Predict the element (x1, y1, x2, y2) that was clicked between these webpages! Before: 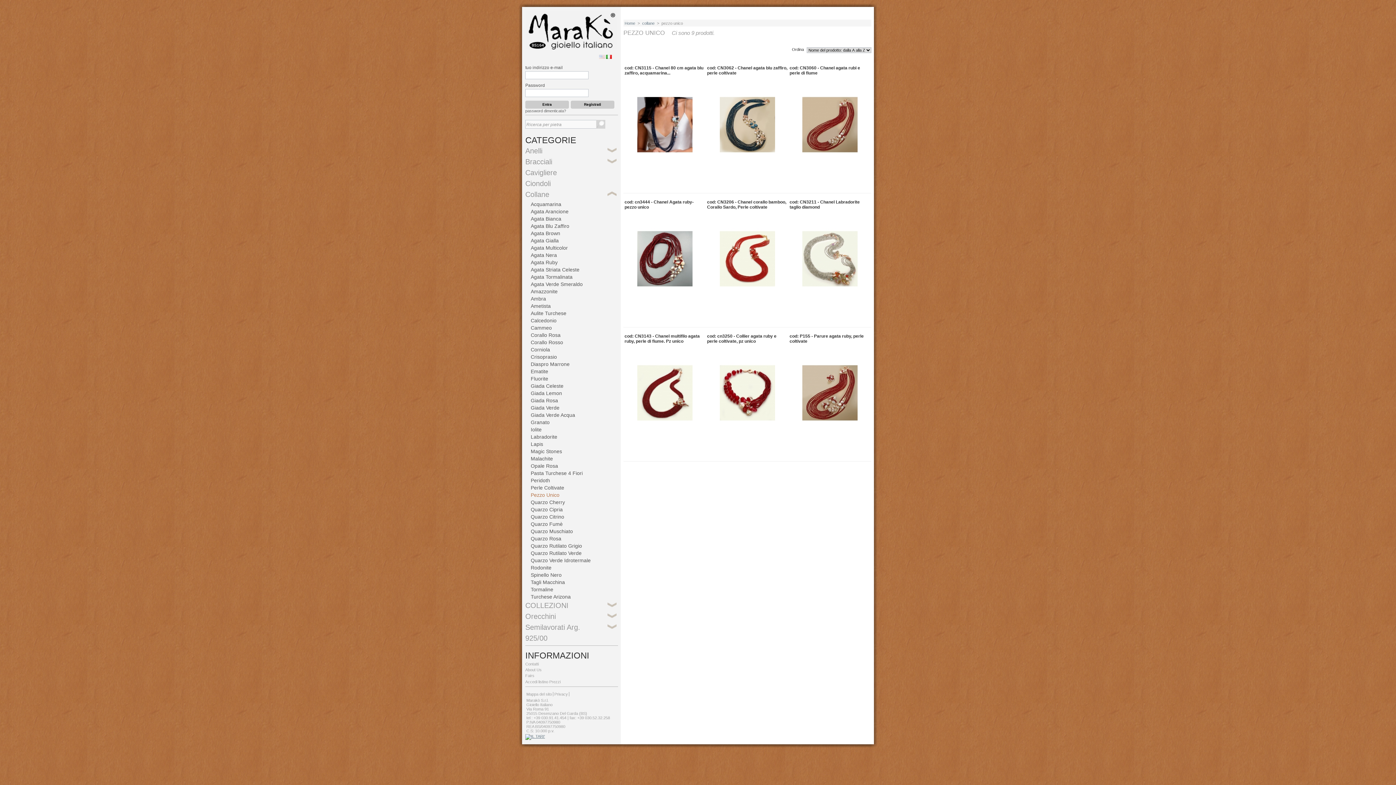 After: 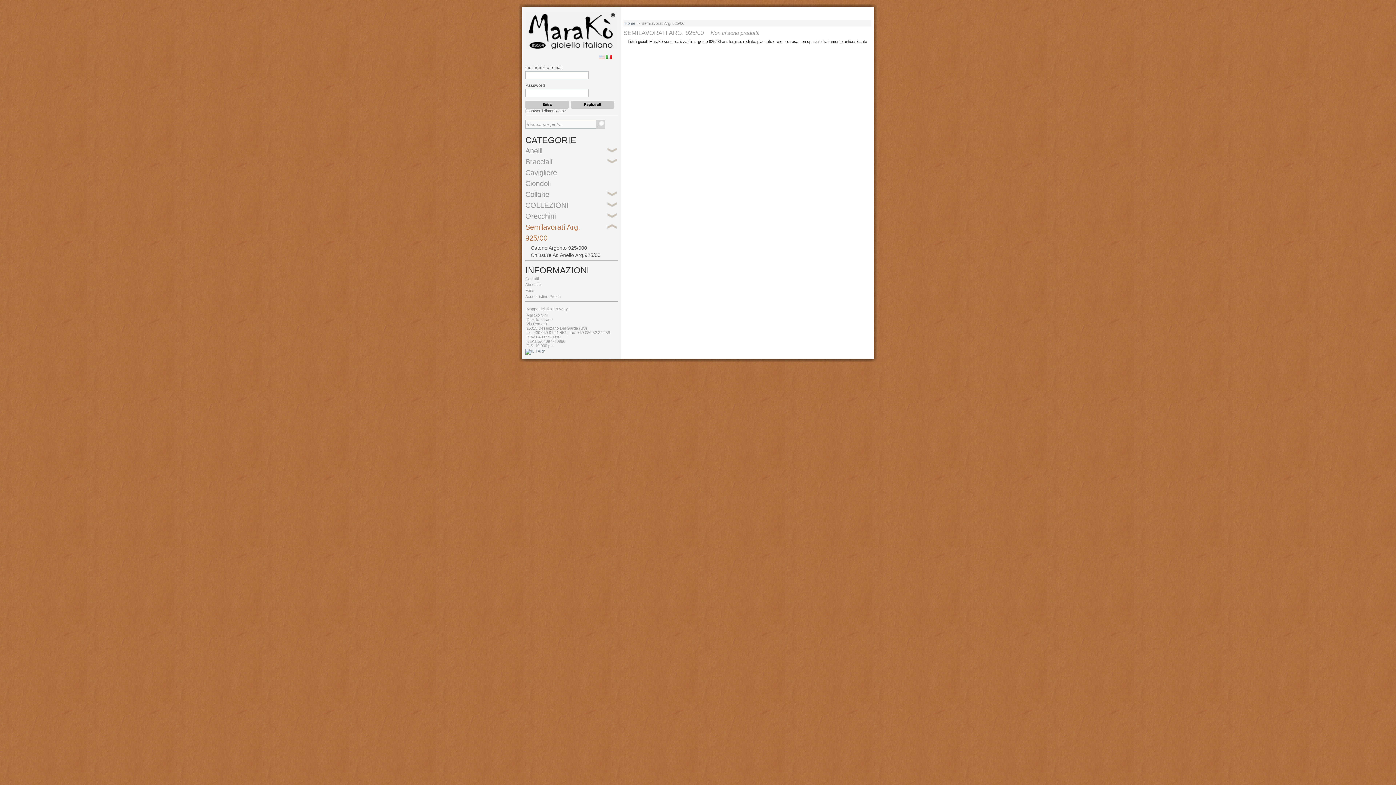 Action: bbox: (525, 622, 620, 644) label: Semilavorati Arg. 925/00